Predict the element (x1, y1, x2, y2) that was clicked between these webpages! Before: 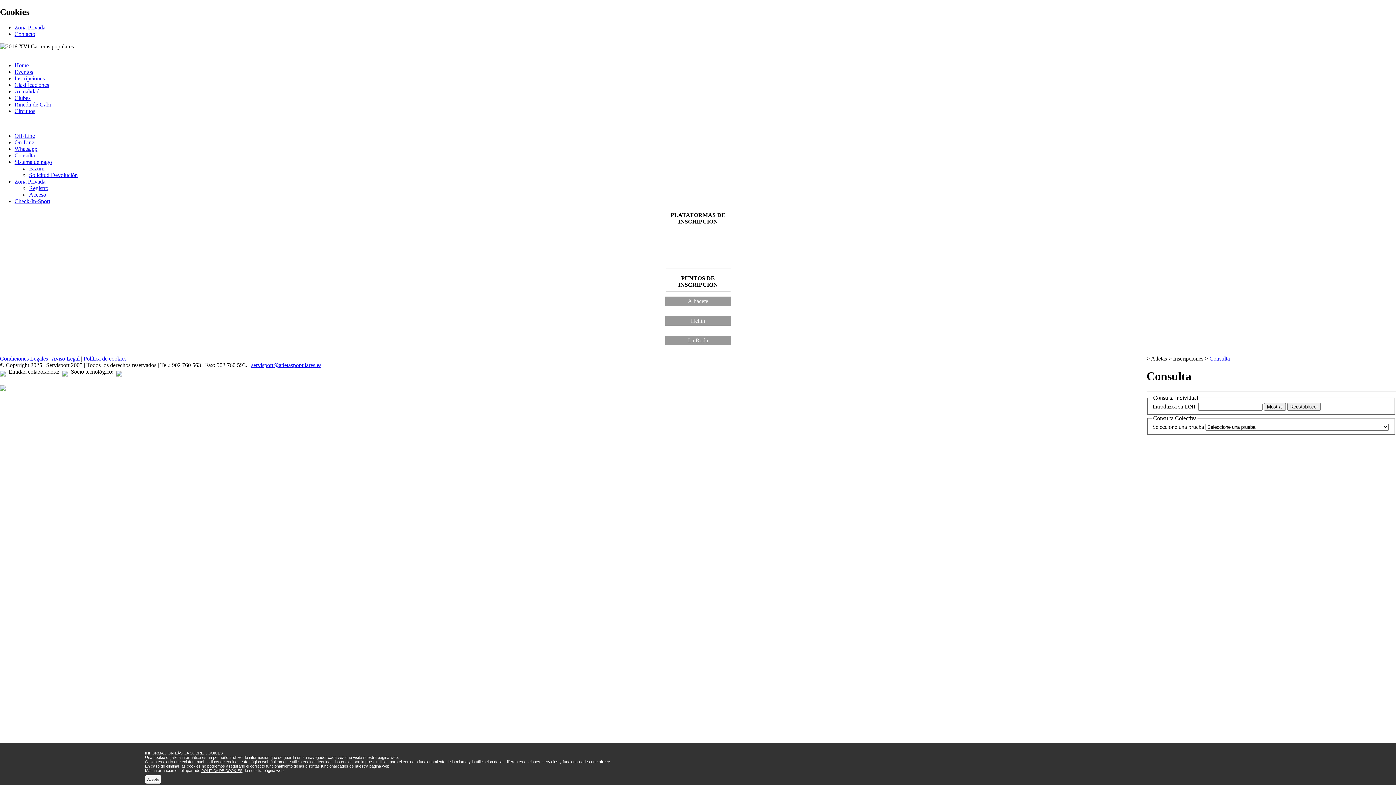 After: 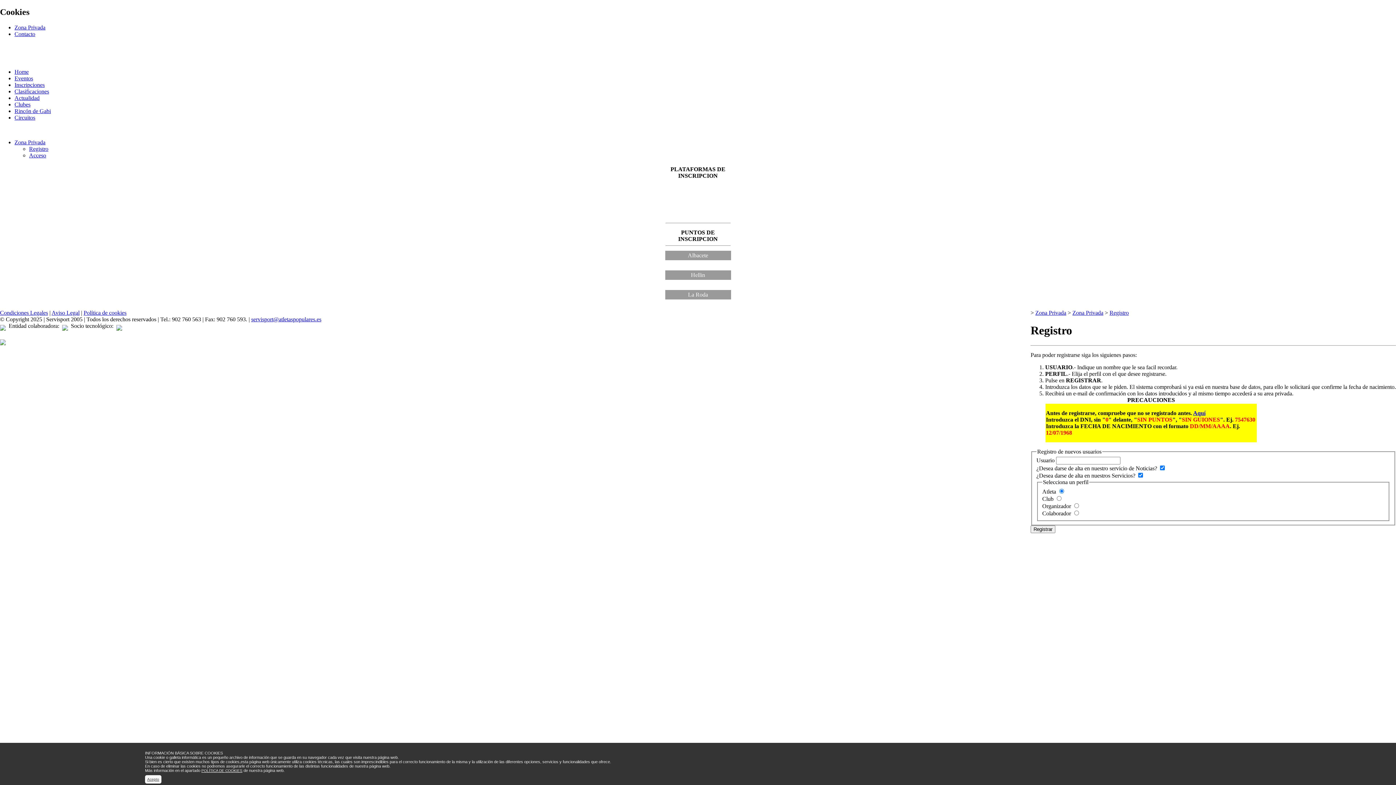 Action: label: Registro bbox: (29, 185, 48, 191)